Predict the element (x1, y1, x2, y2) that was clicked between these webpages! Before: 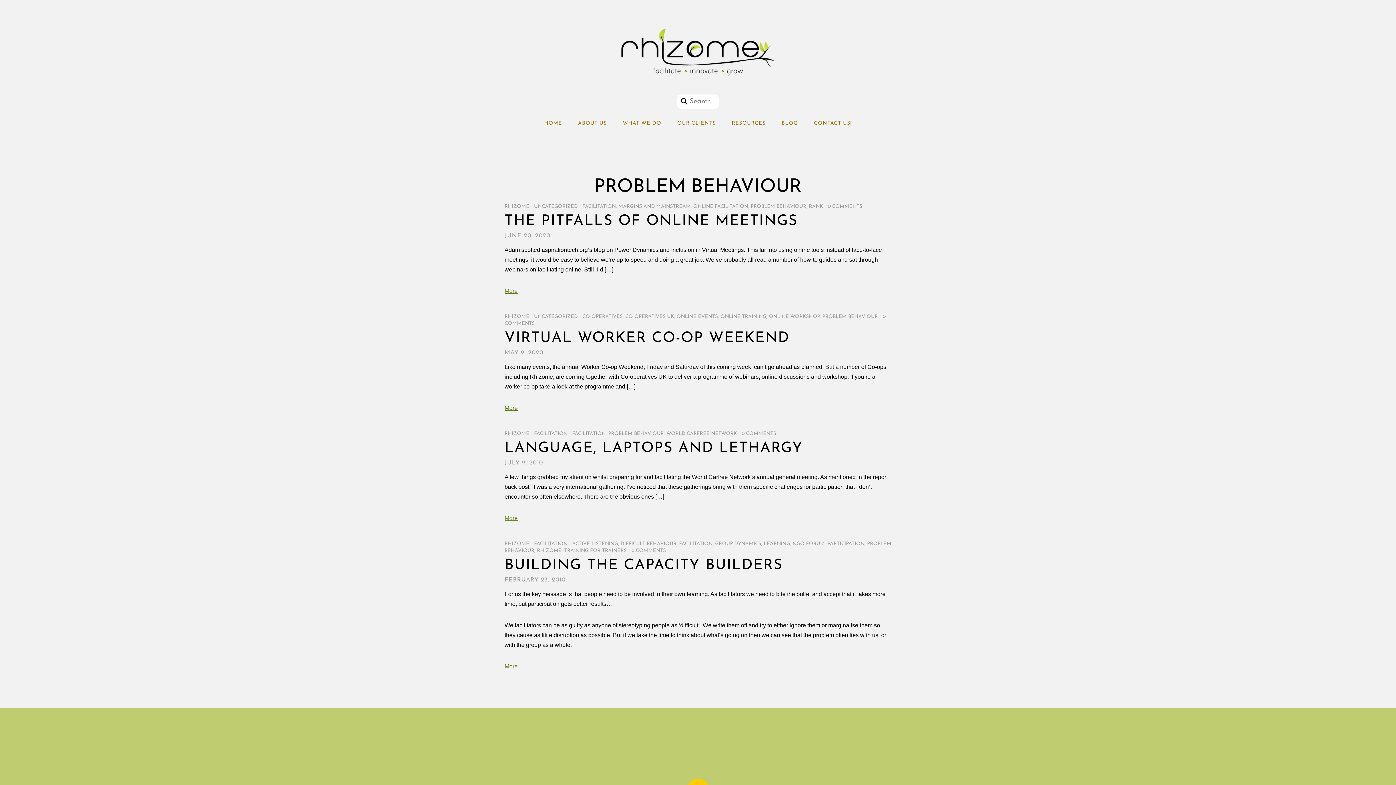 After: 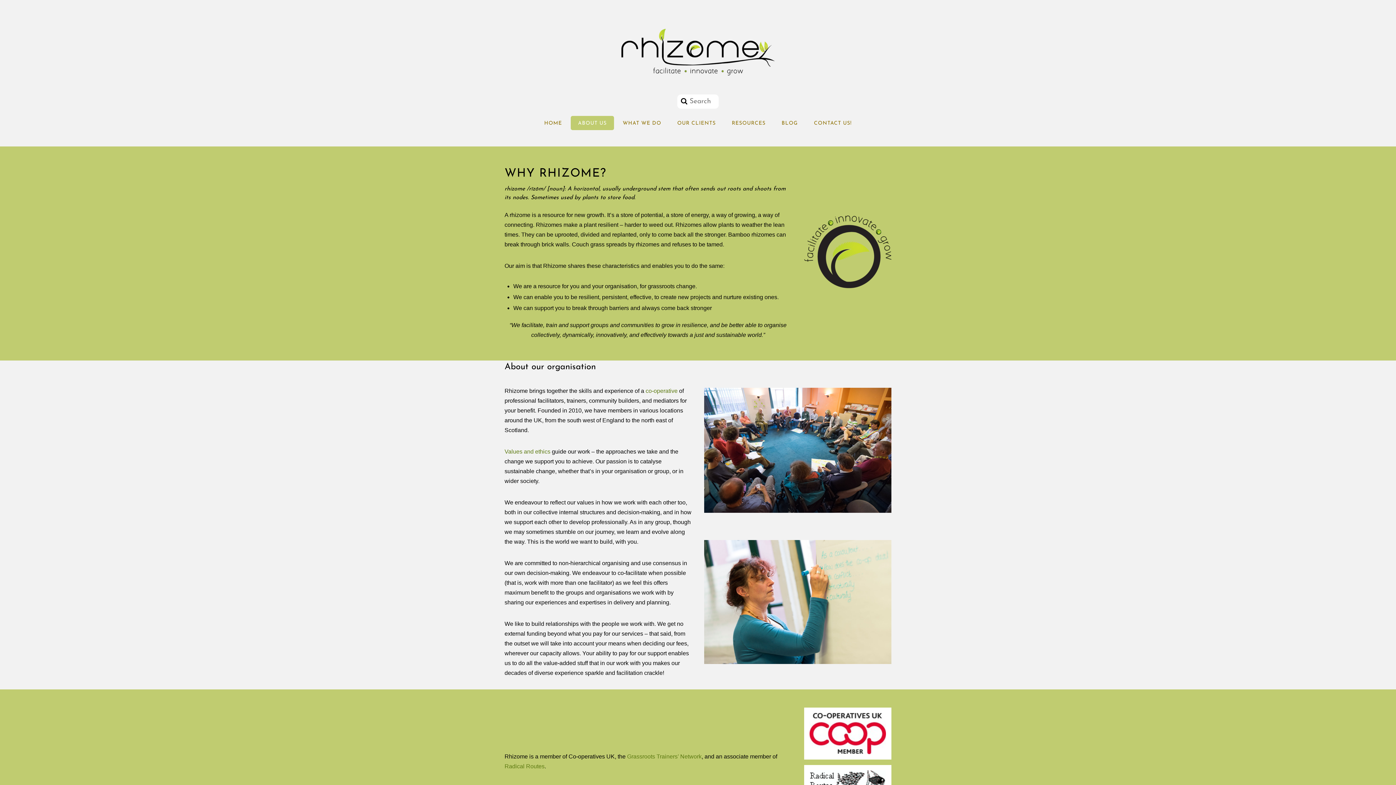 Action: label: ABOUT US bbox: (570, 115, 614, 130)